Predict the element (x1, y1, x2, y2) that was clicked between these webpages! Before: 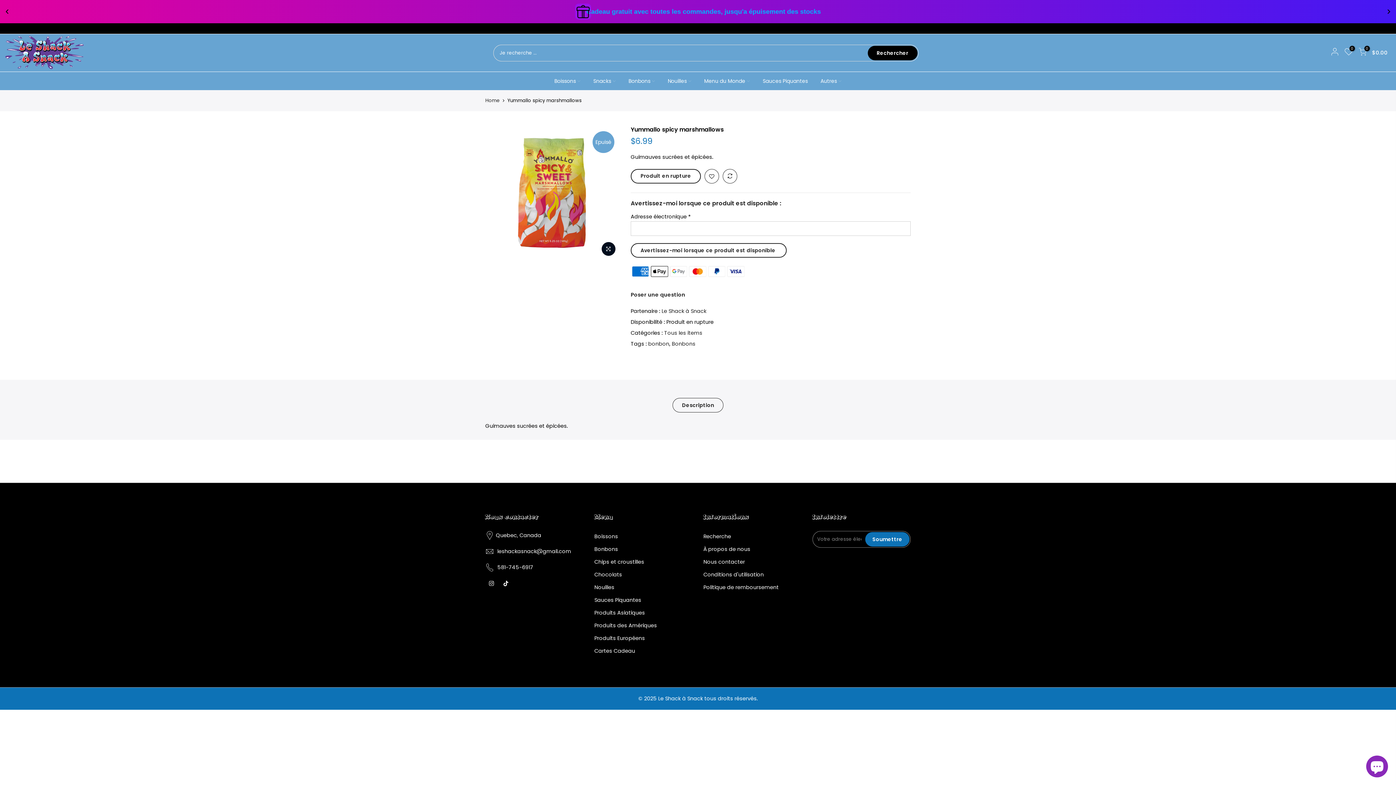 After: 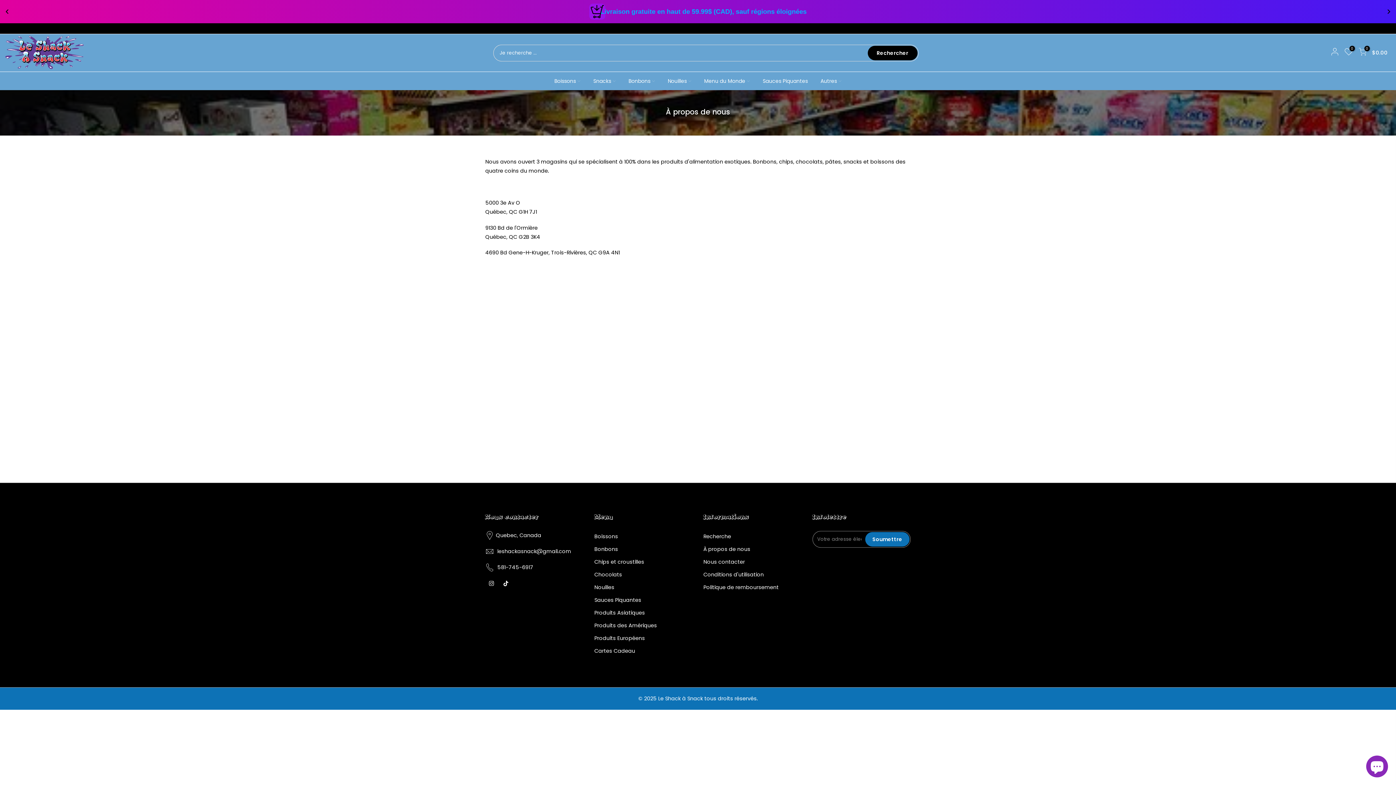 Action: bbox: (703, 545, 750, 553) label: À propos de nous